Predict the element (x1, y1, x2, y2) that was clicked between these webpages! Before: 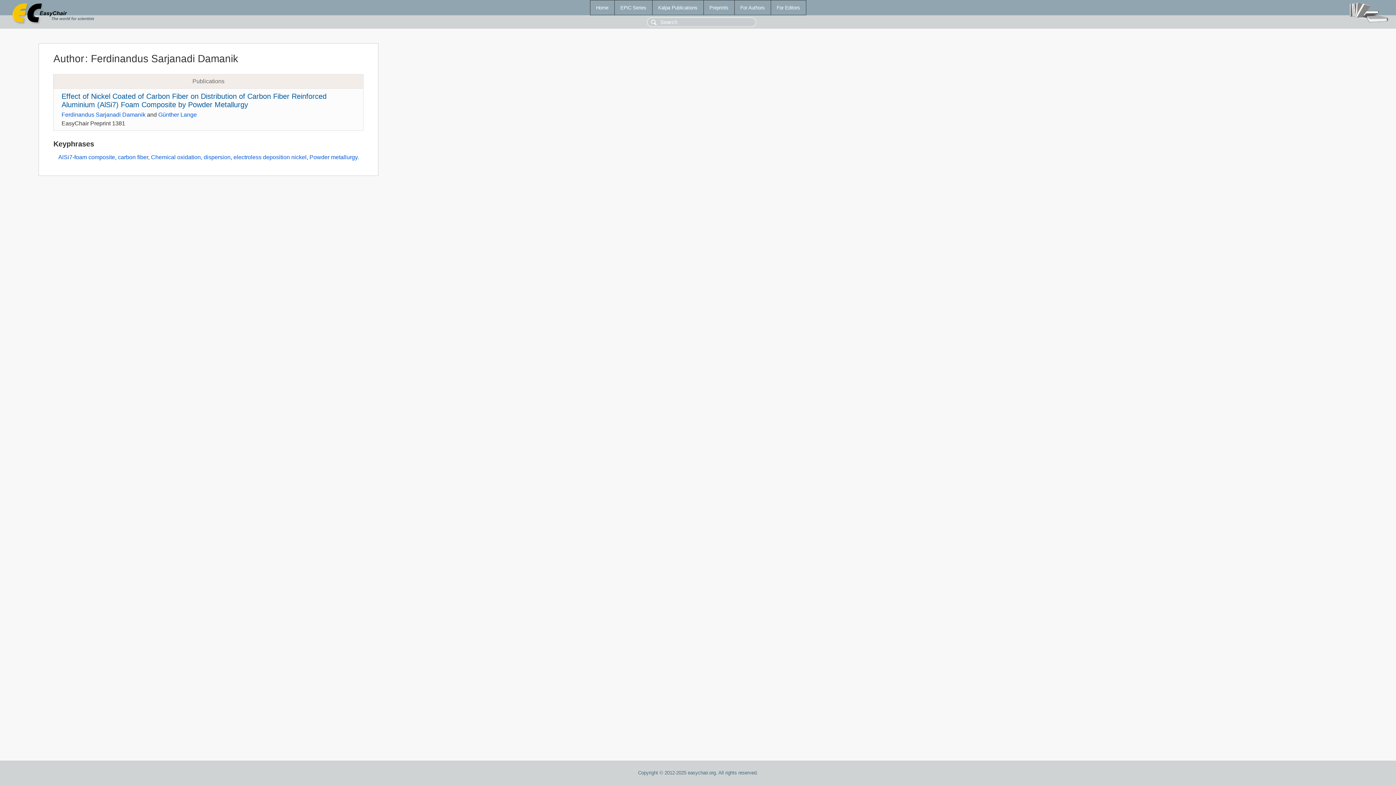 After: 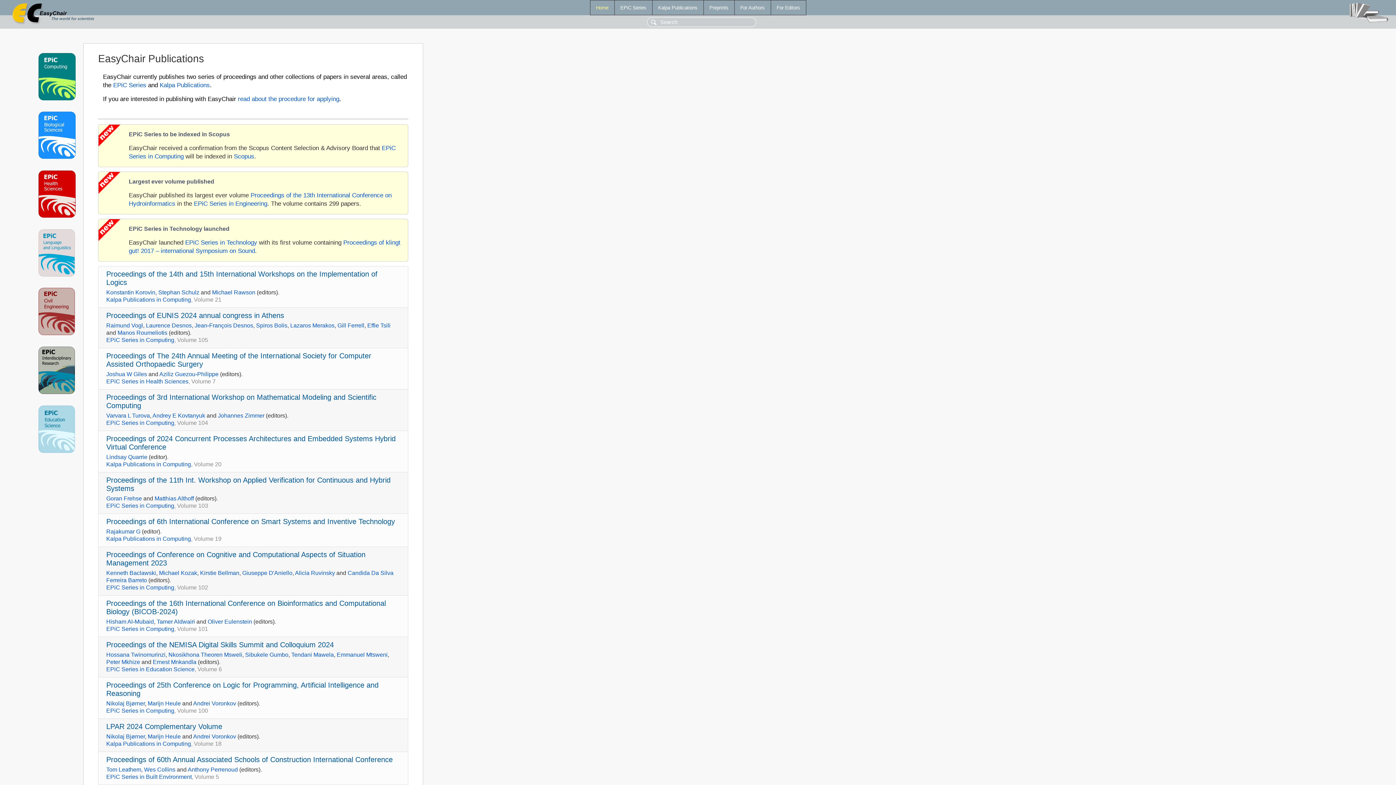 Action: label: Home bbox: (590, 0, 614, 14)